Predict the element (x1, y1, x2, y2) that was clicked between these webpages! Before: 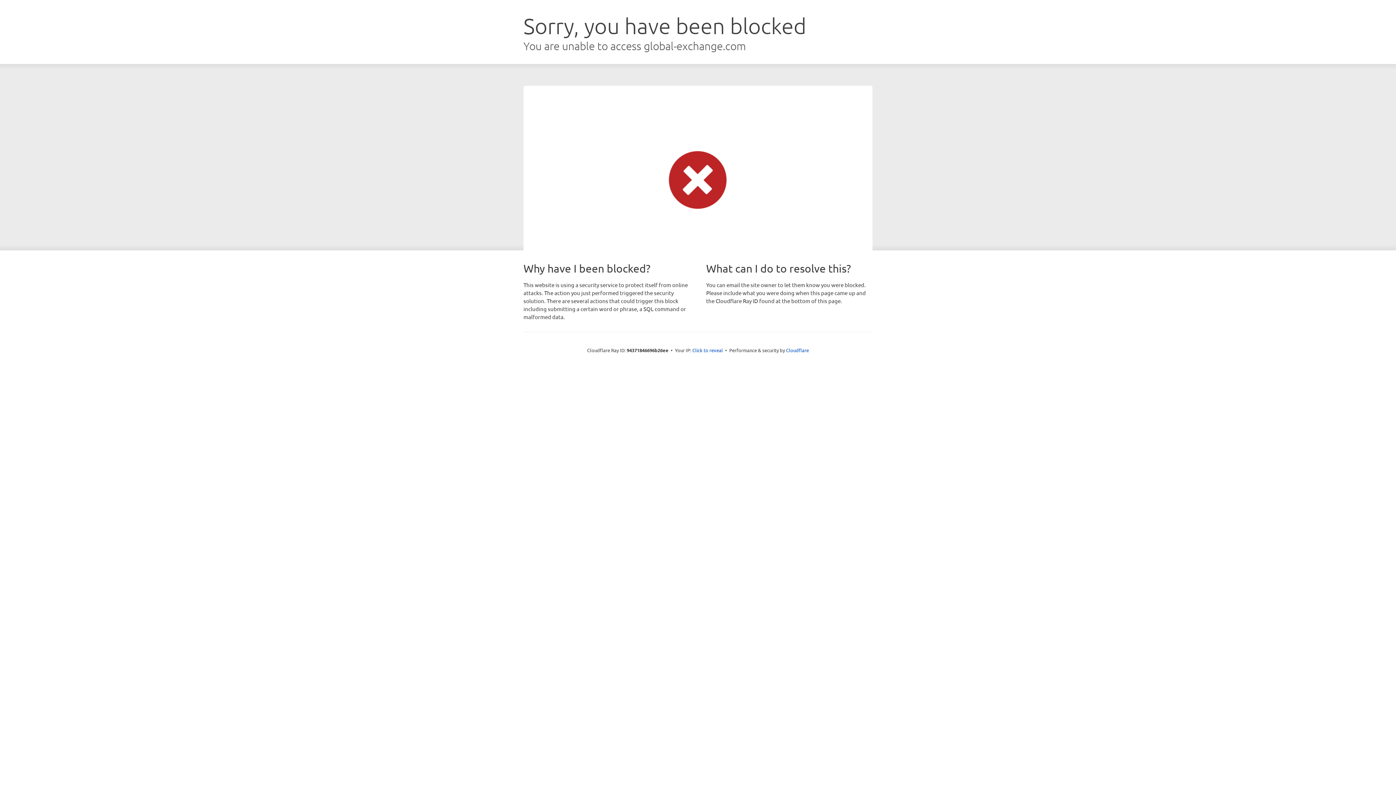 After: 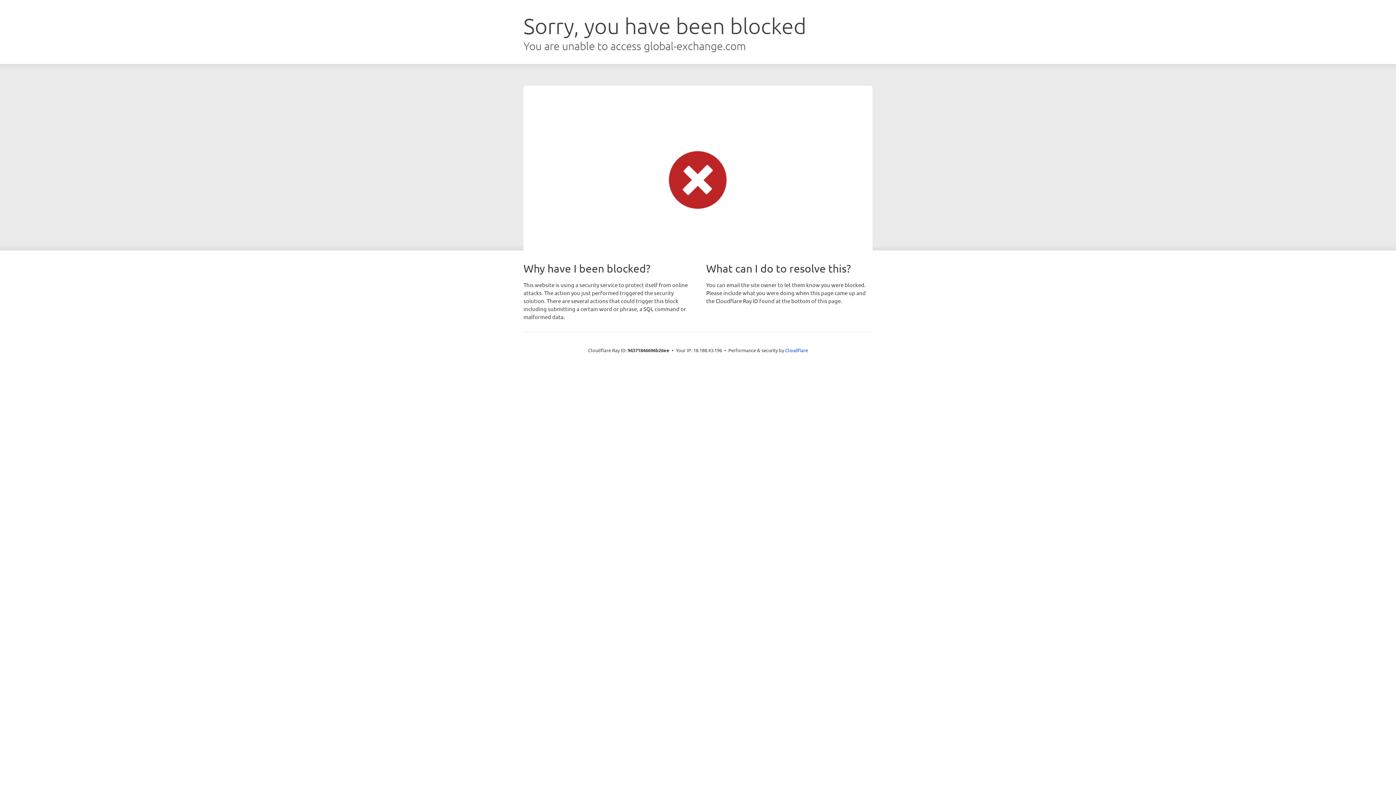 Action: label: Click to reveal bbox: (692, 346, 723, 353)